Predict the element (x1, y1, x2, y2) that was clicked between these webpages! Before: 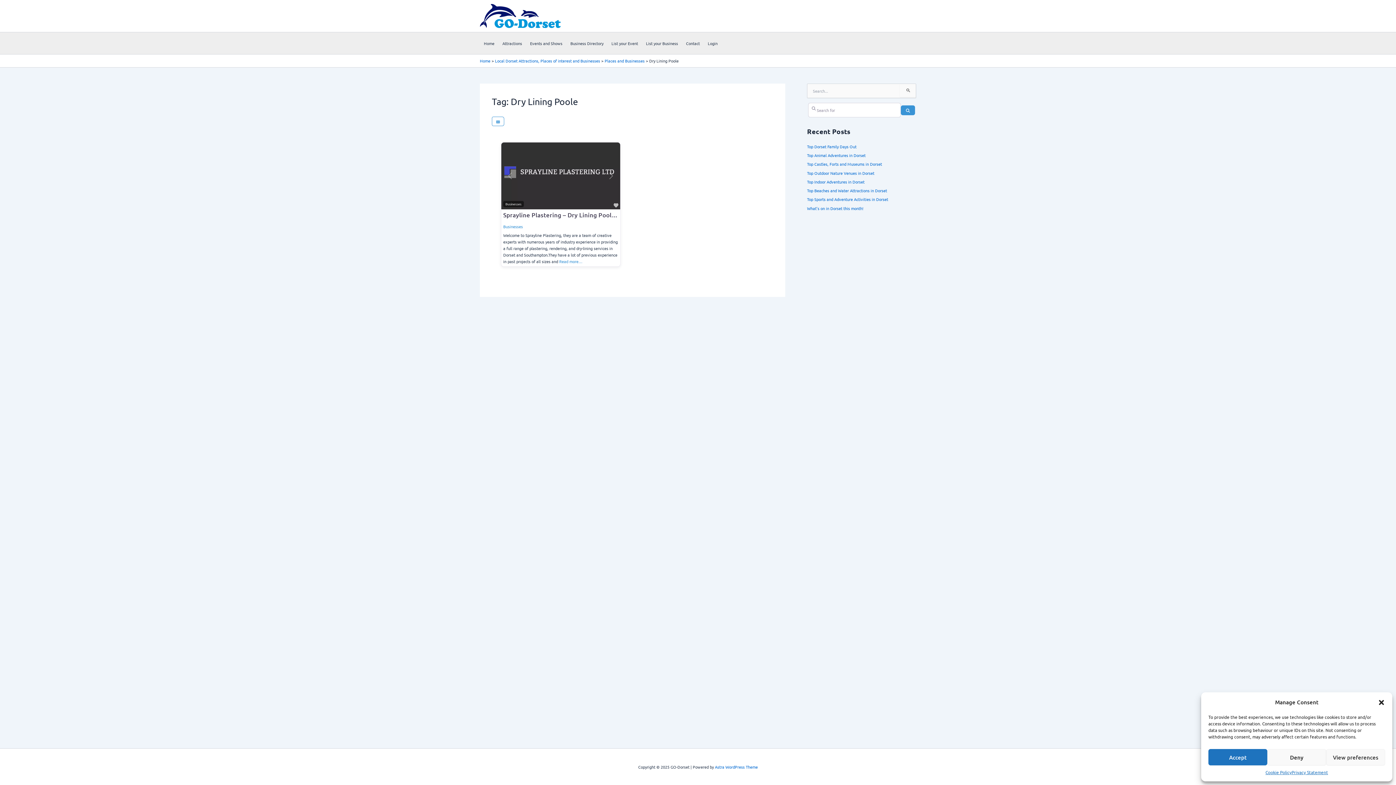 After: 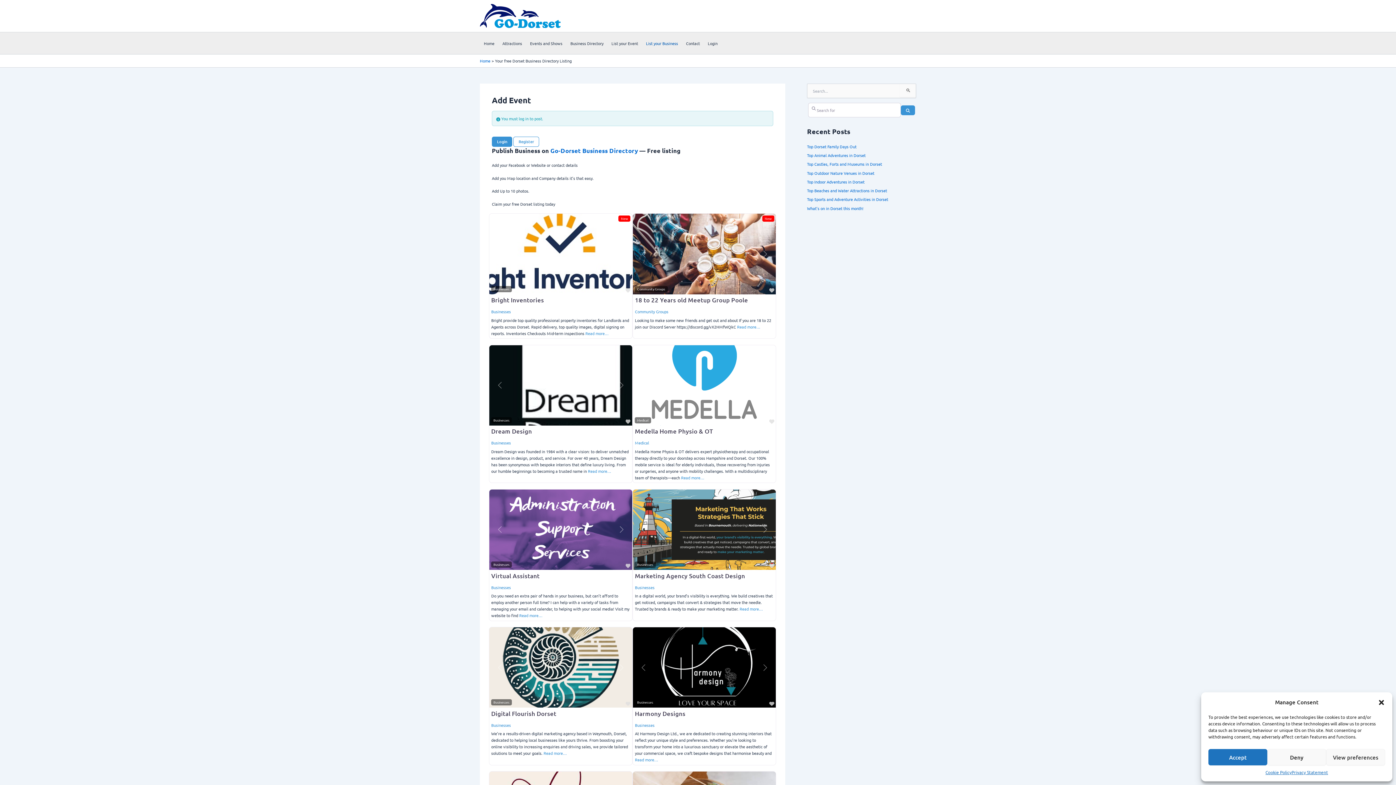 Action: bbox: (607, 32, 642, 54) label: List your Event